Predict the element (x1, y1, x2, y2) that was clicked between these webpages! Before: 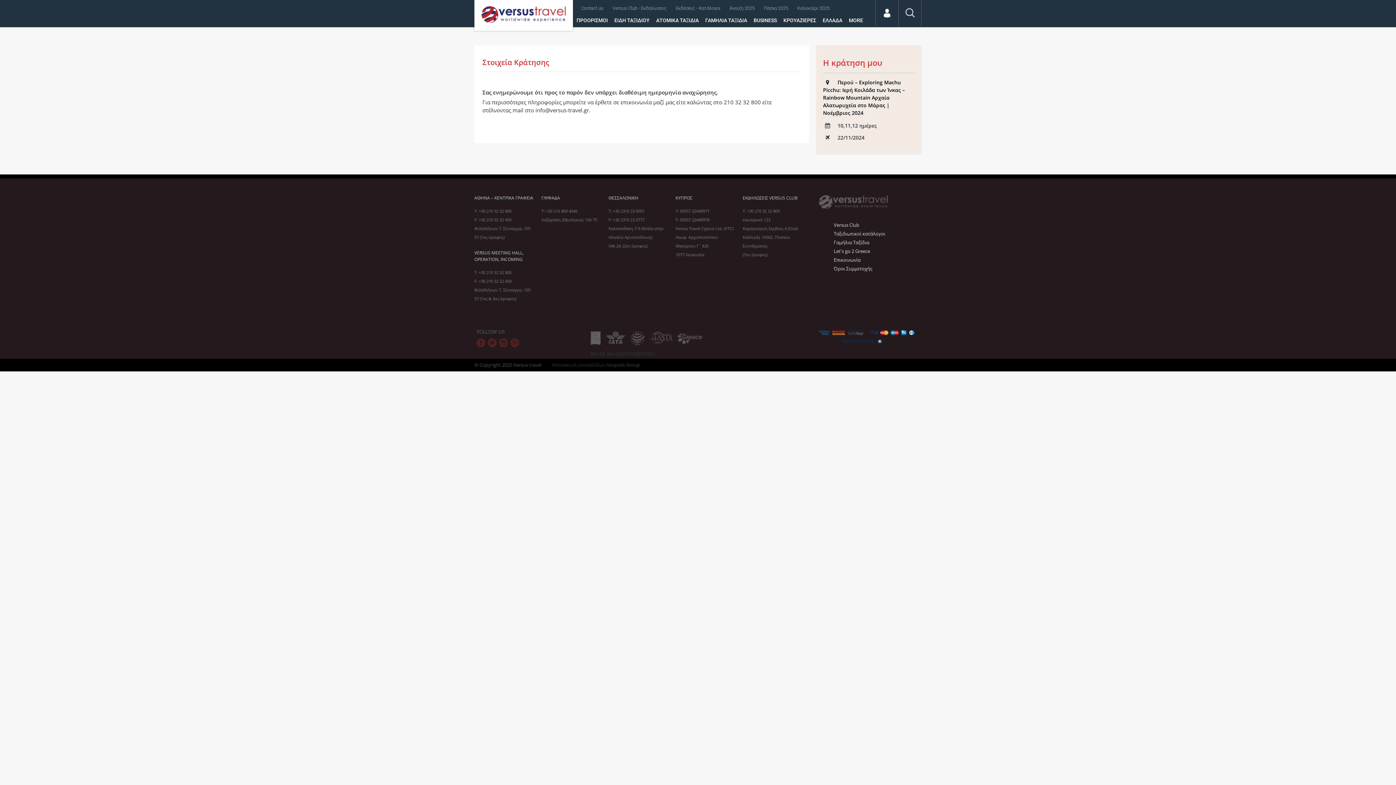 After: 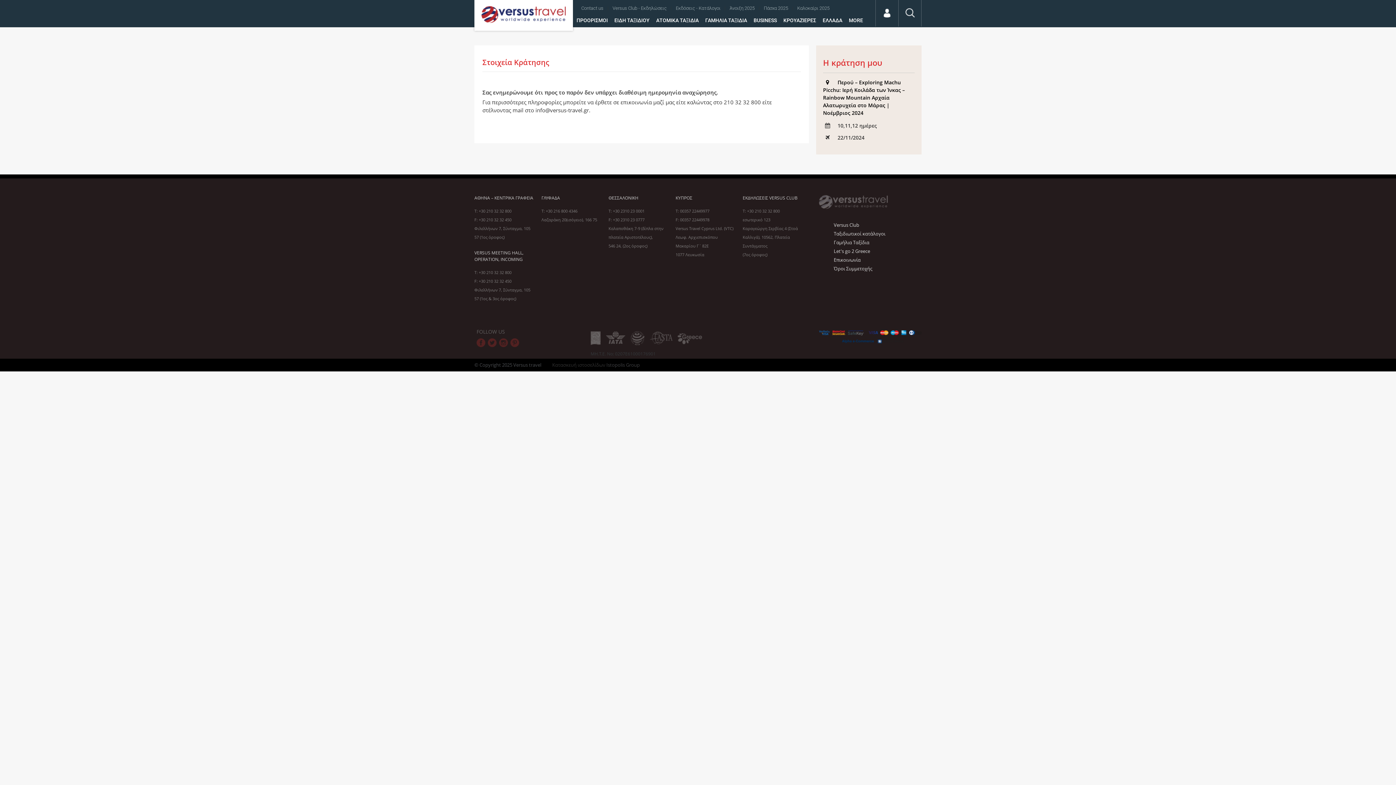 Action: bbox: (545, 208, 577, 213) label: +30 216 800 4346